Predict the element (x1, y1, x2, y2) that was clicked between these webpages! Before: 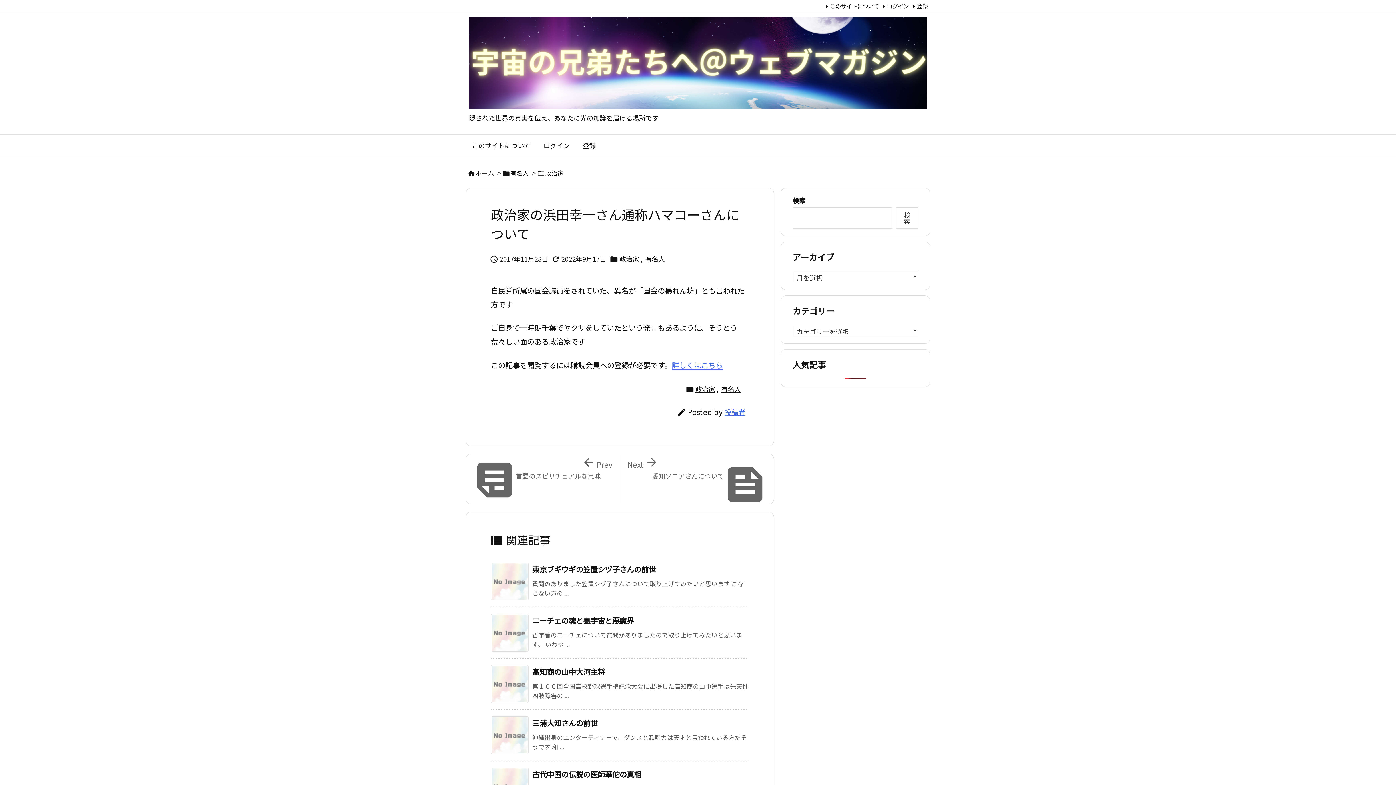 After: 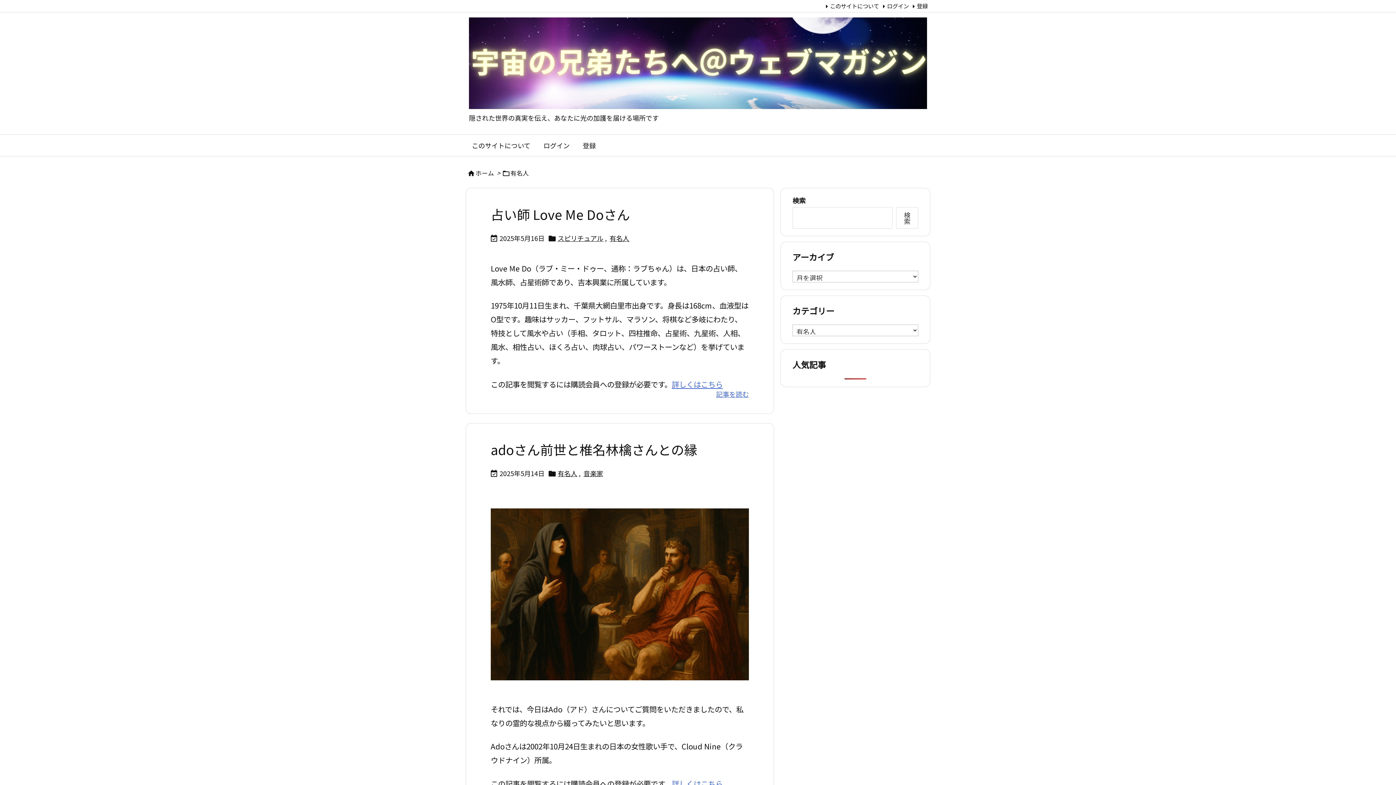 Action: label: 有名人 bbox: (645, 252, 665, 265)